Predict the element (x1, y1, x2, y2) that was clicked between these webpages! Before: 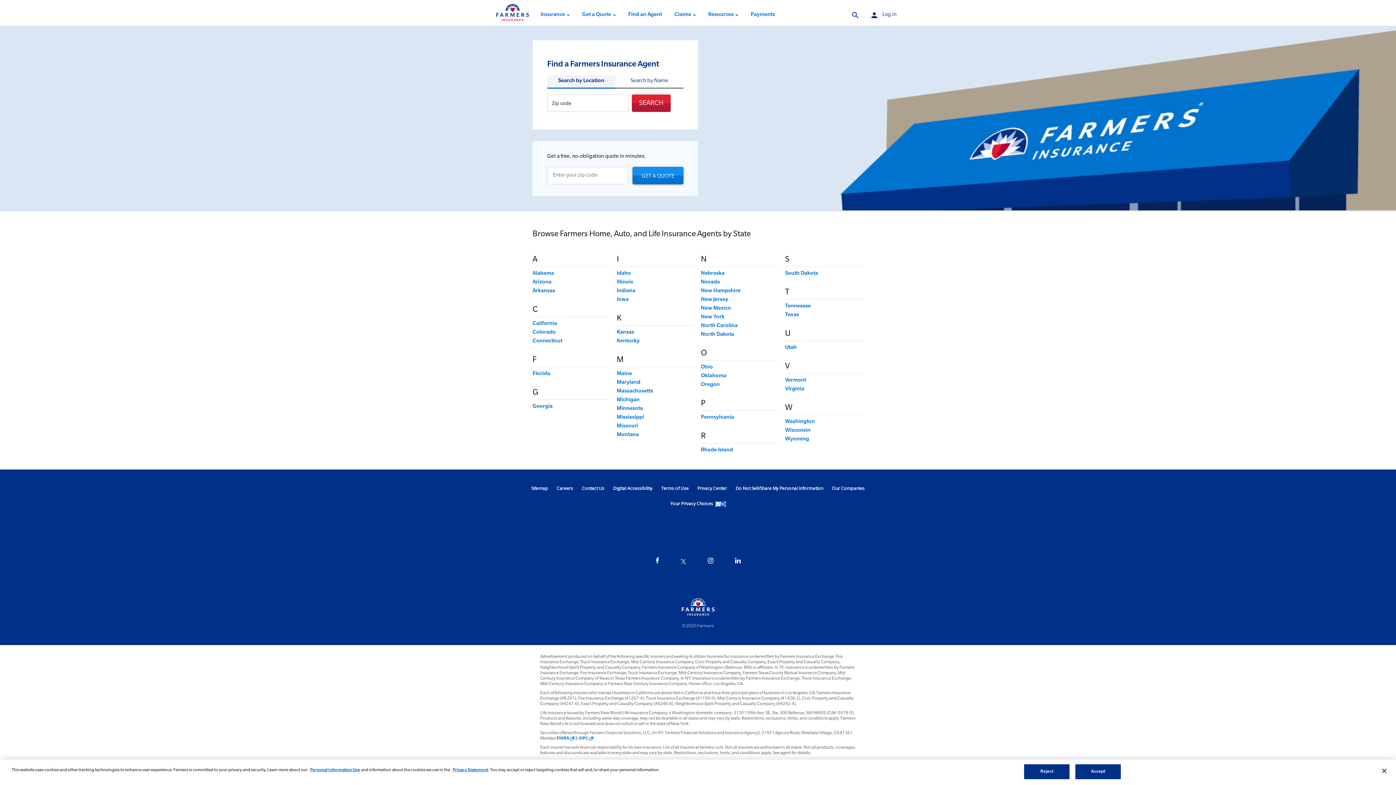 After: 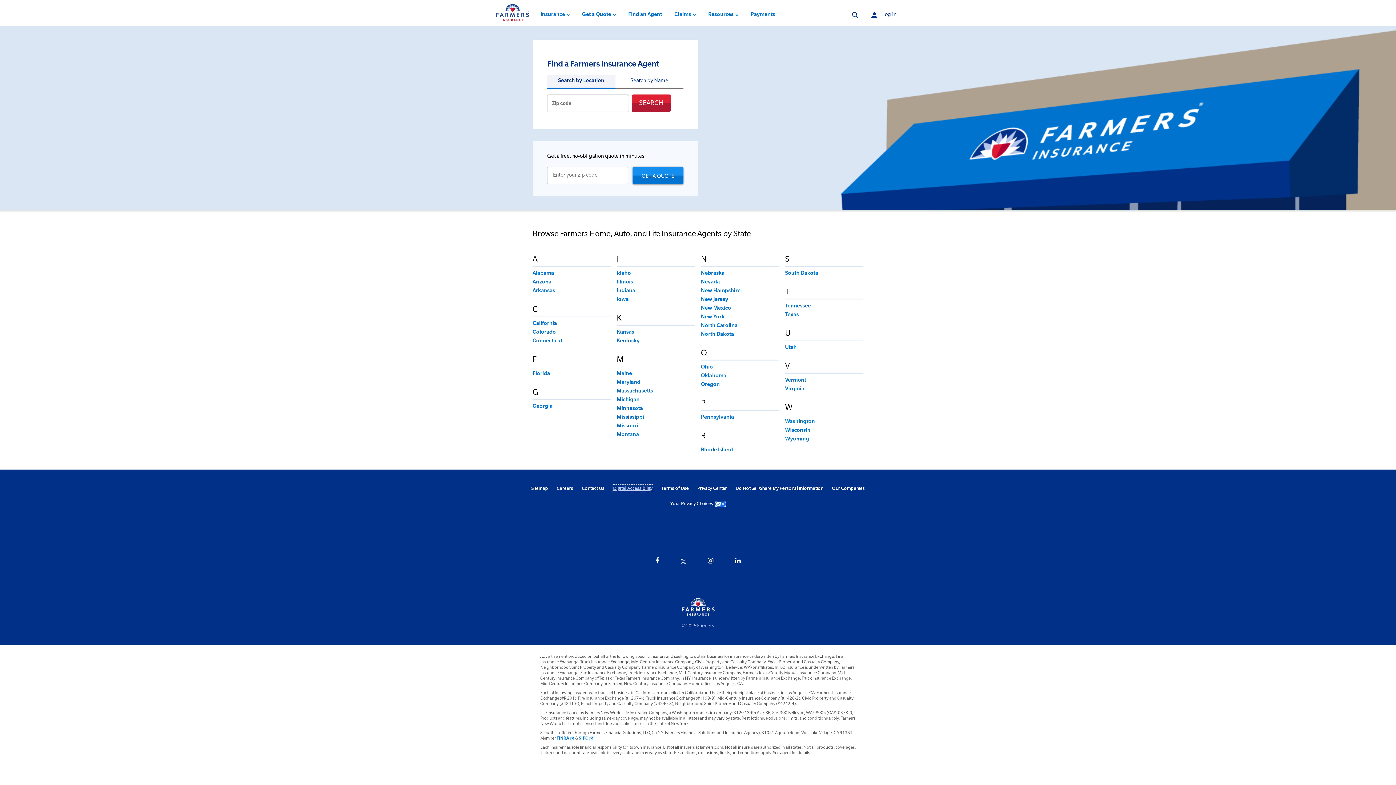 Action: bbox: (616, 507, 654, 513) label: Digital Accessibility
 Link Opens in New Tab